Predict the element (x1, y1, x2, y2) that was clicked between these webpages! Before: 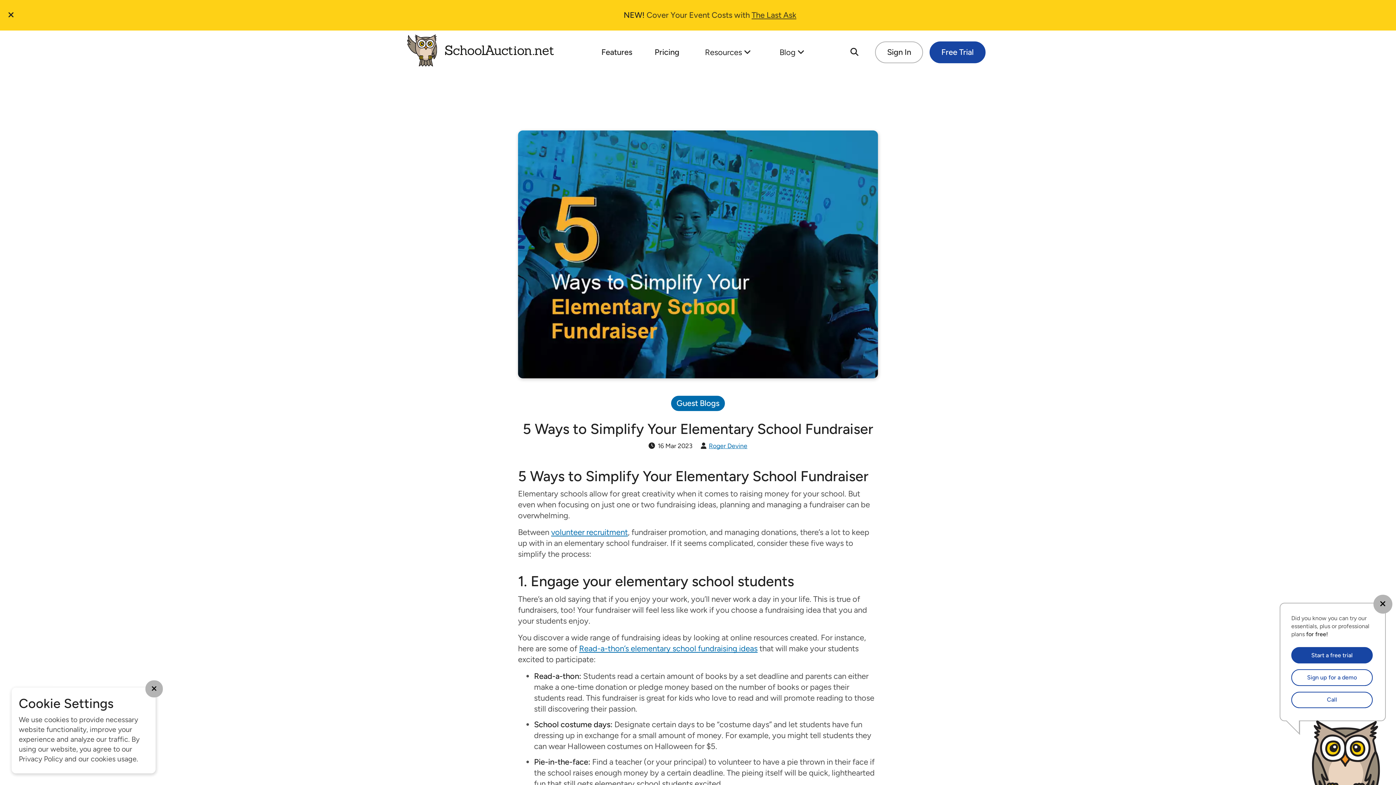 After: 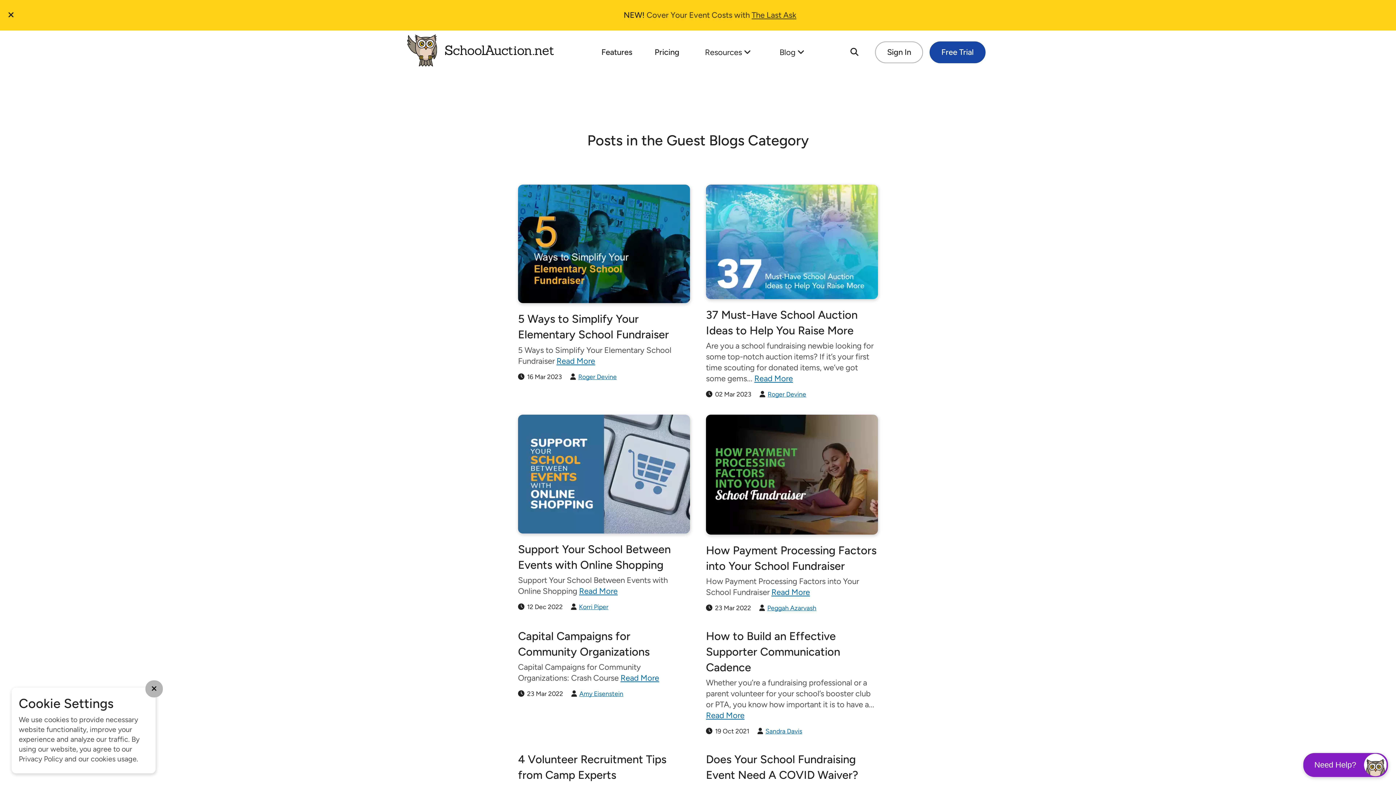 Action: bbox: (671, 395, 725, 411) label: Guest Blogs